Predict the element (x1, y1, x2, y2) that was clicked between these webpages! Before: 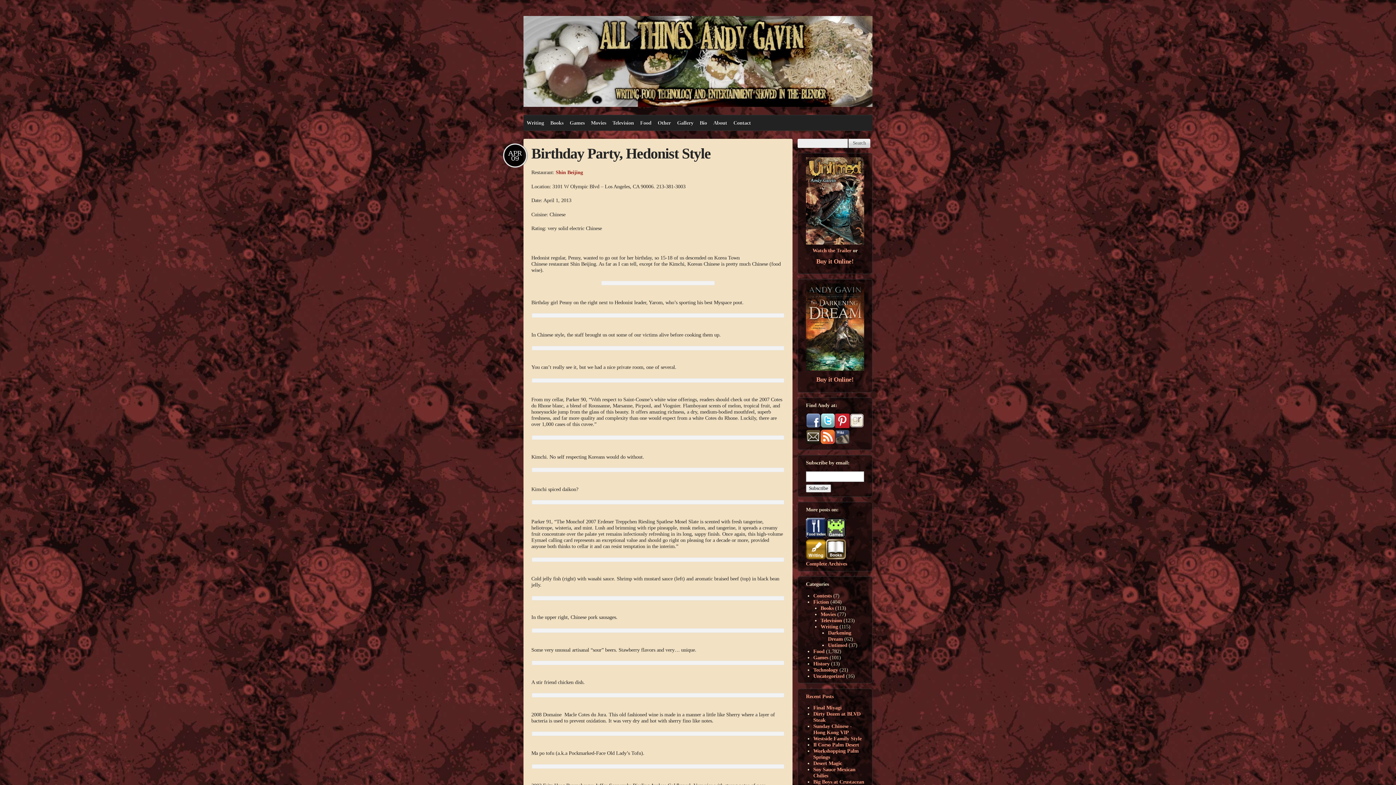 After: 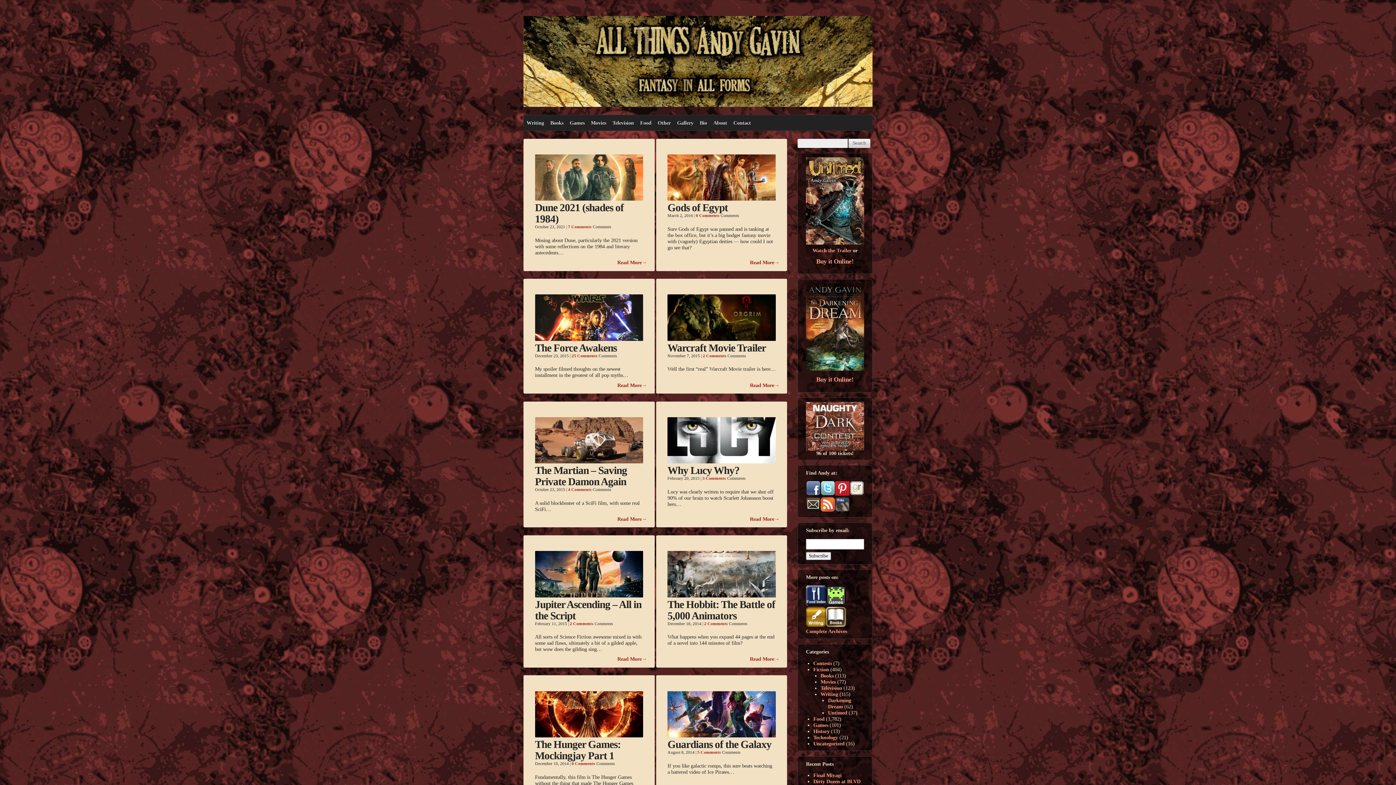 Action: bbox: (820, 611, 836, 617) label: Movies